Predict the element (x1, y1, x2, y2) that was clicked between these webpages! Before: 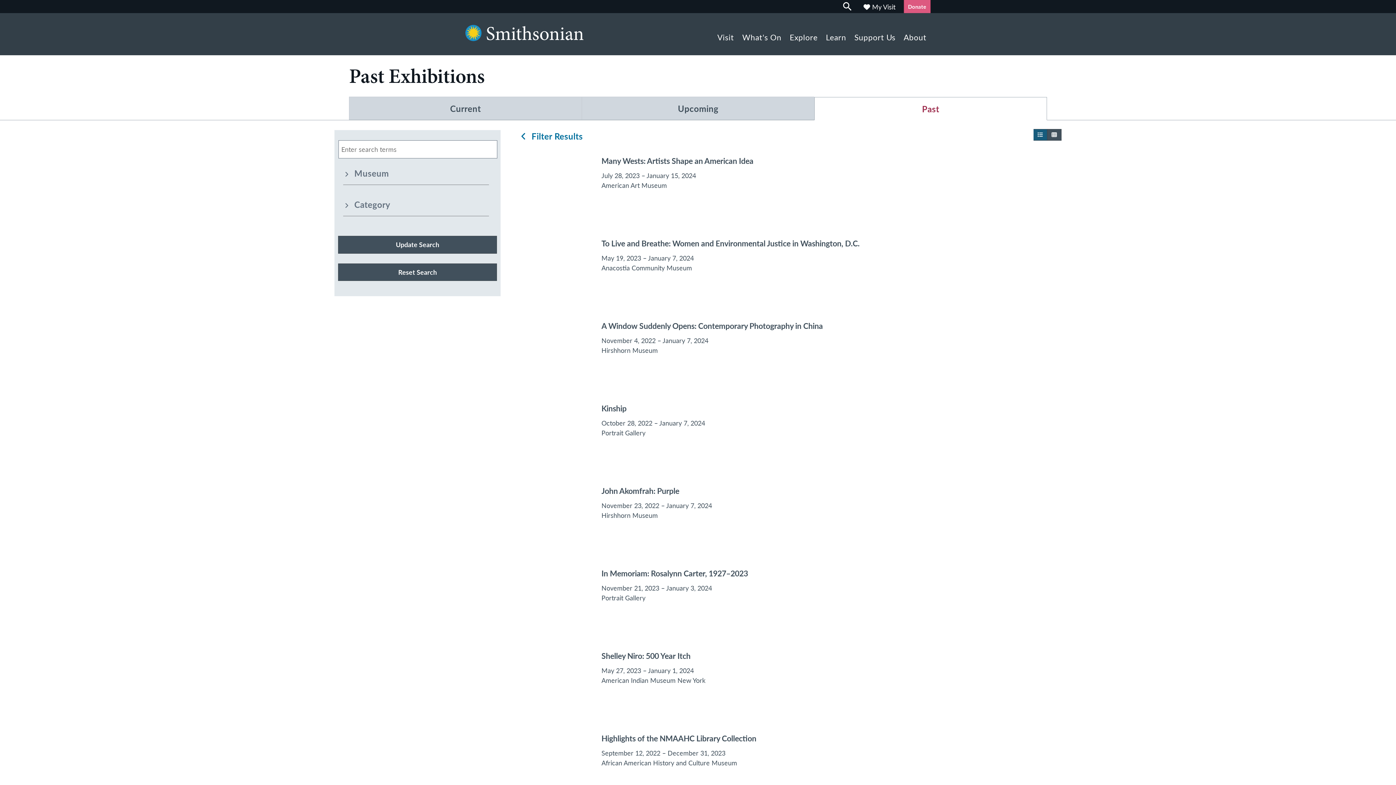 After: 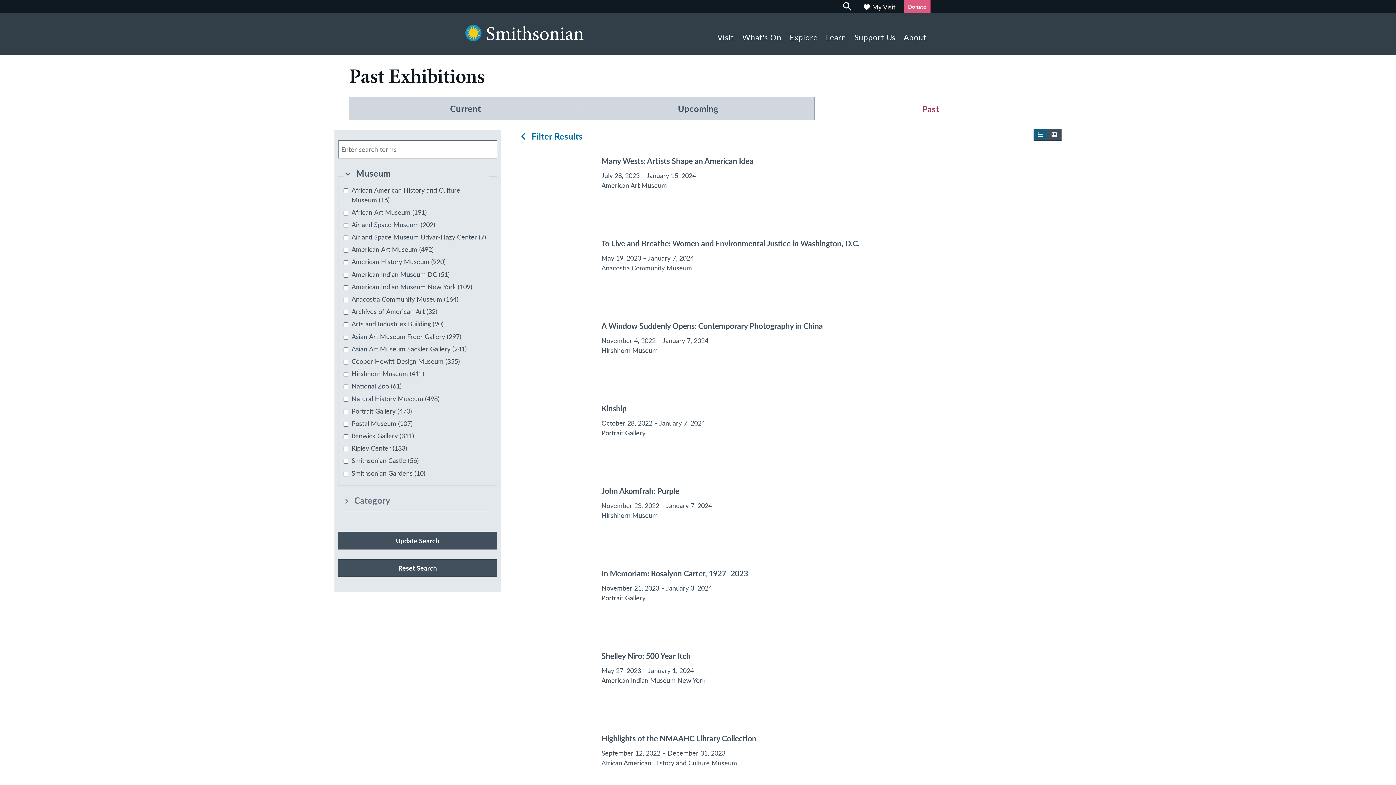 Action: bbox: (343, 168, 389, 179) label: Show
 Museum